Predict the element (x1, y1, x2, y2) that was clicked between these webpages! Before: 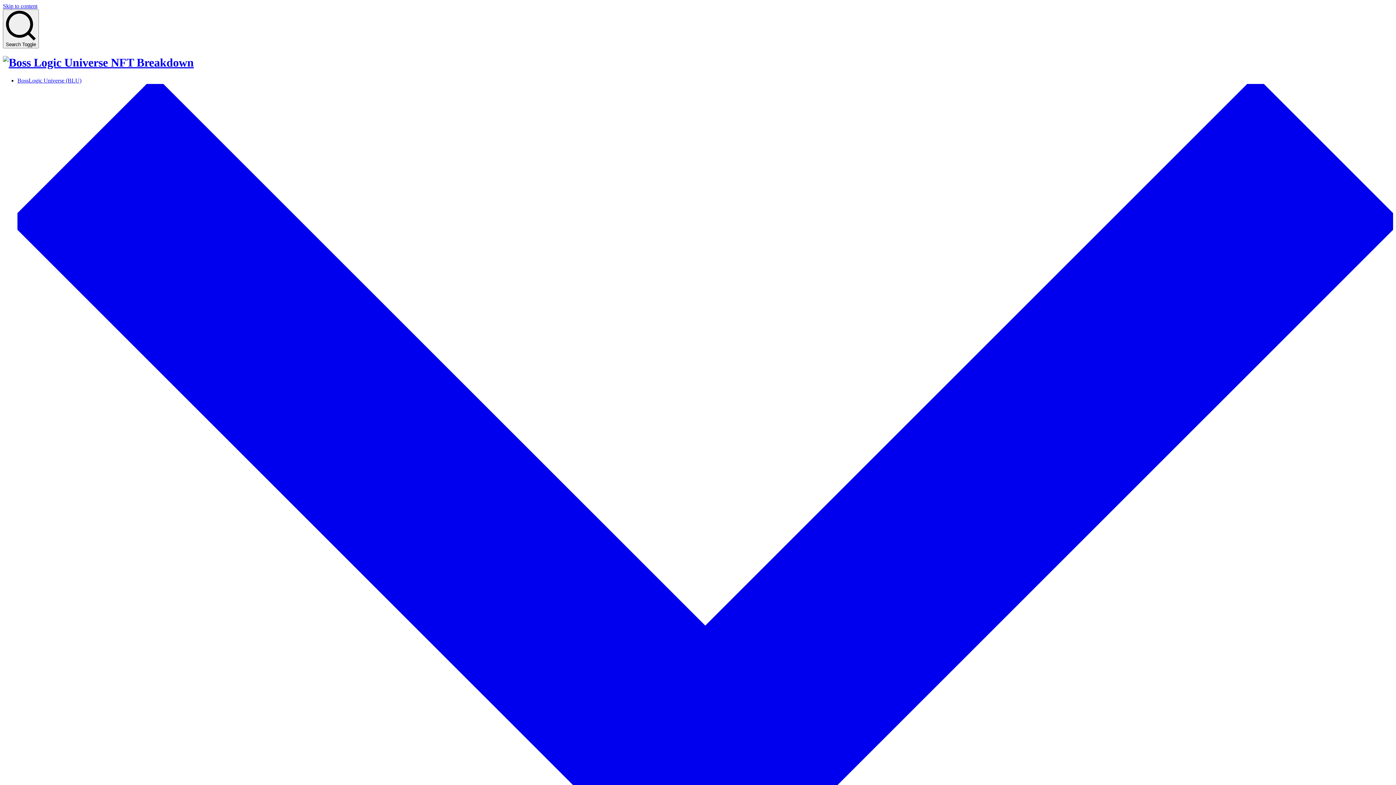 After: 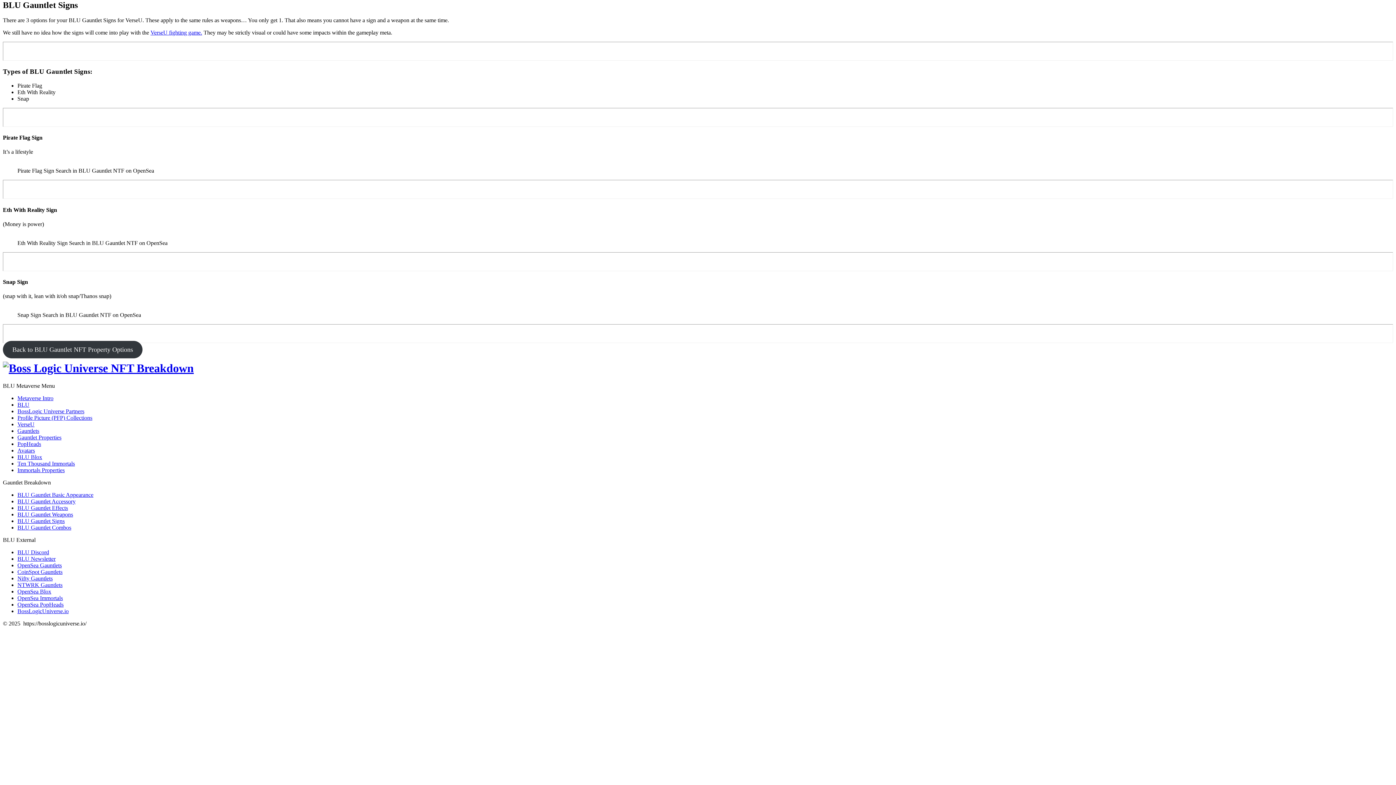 Action: bbox: (2, 2, 37, 9) label: Skip to content